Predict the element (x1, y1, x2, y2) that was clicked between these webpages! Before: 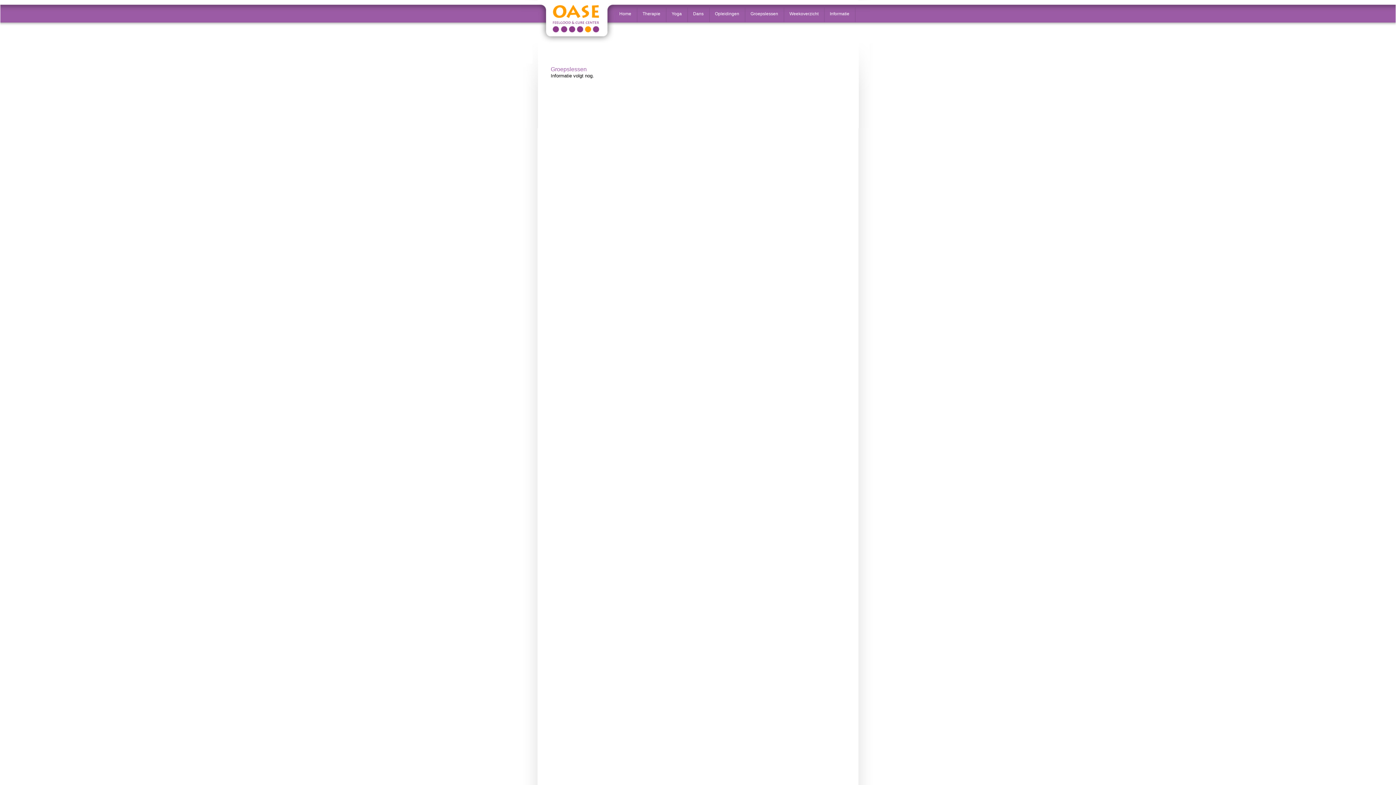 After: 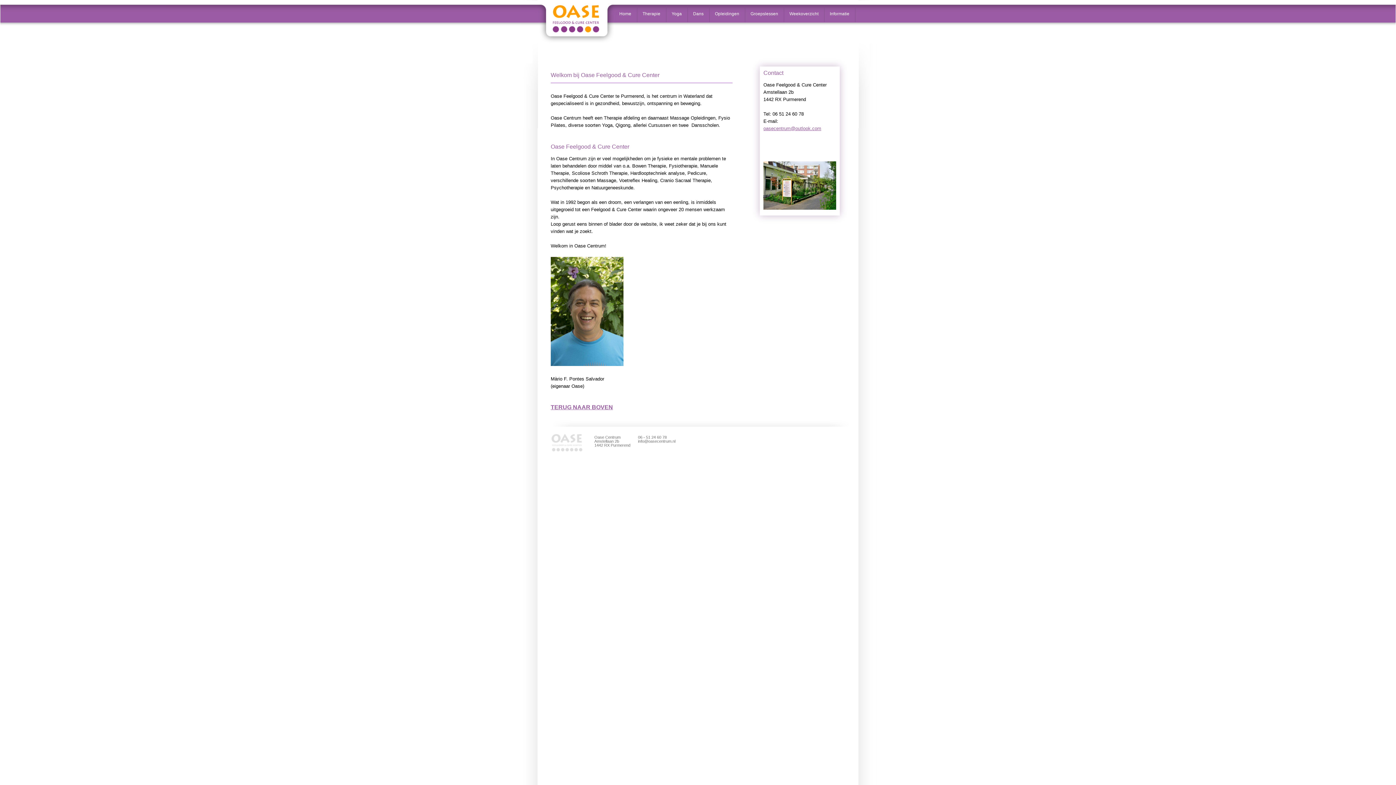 Action: bbox: (619, 11, 631, 16) label: Home